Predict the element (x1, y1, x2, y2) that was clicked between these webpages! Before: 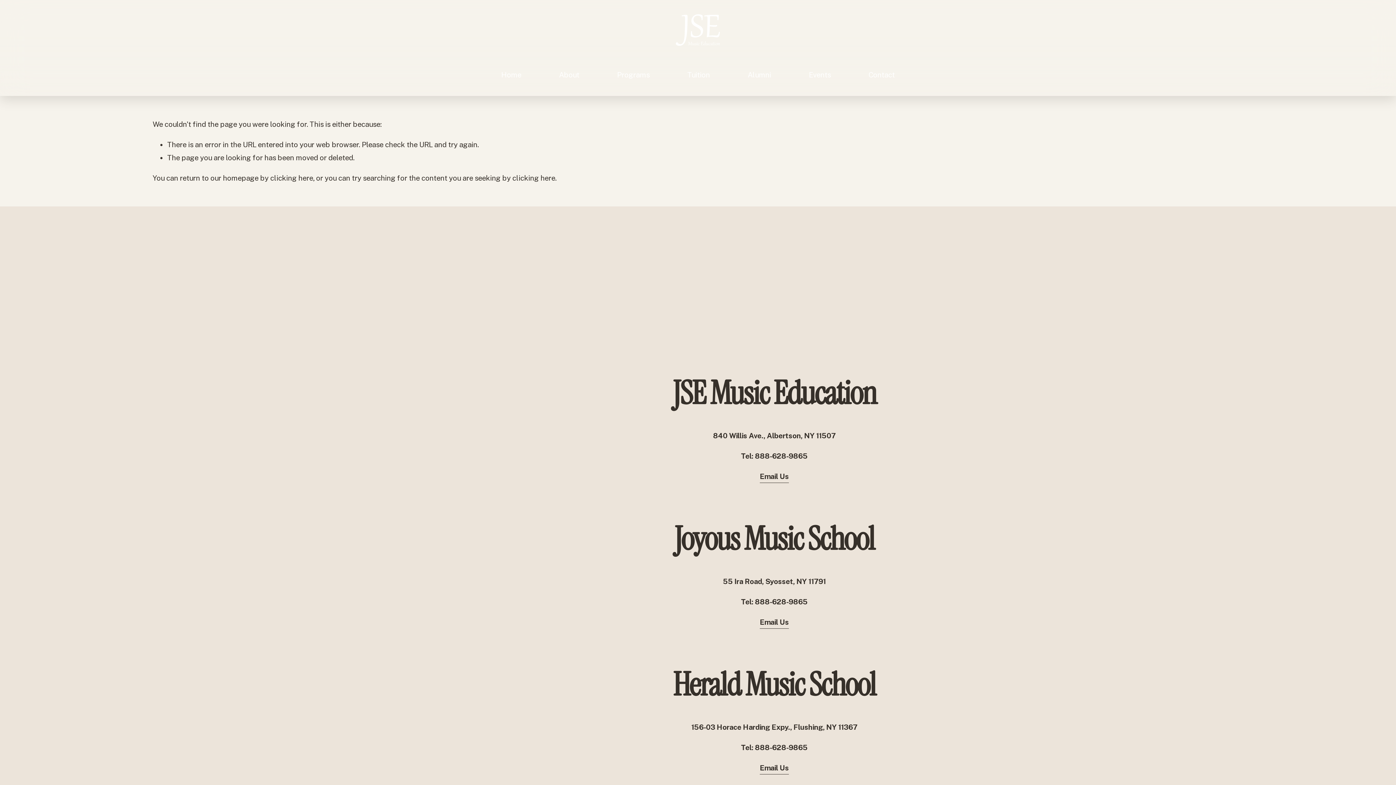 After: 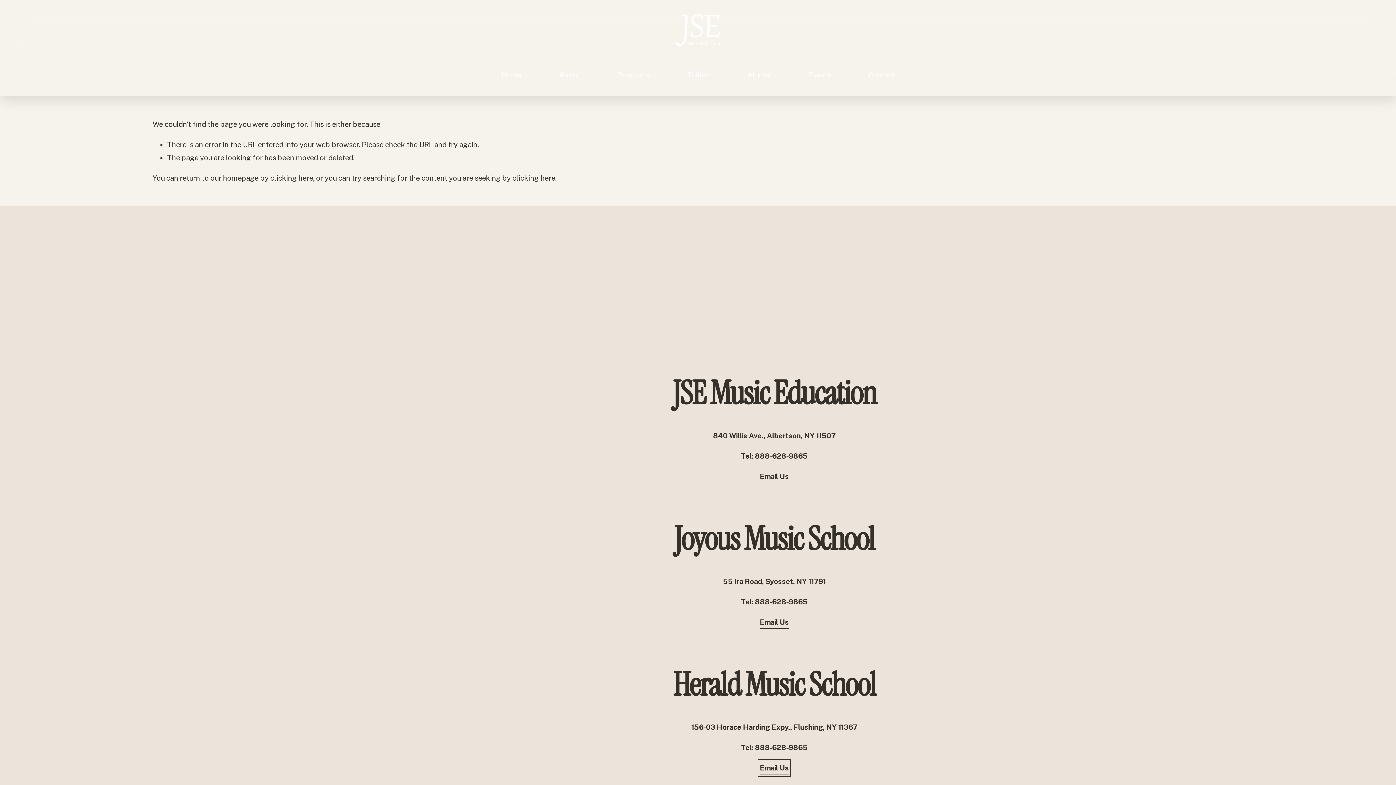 Action: bbox: (760, 761, 789, 774) label: Email Us